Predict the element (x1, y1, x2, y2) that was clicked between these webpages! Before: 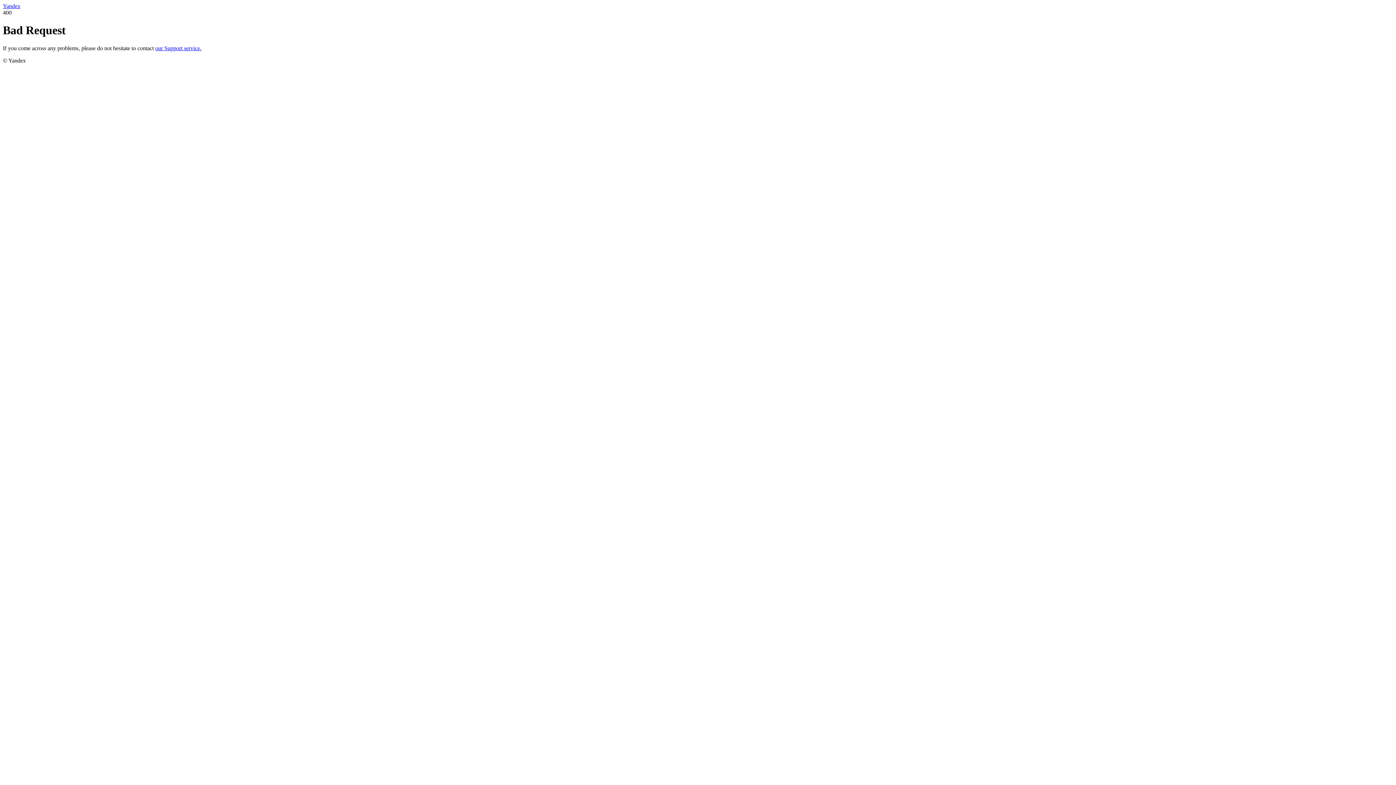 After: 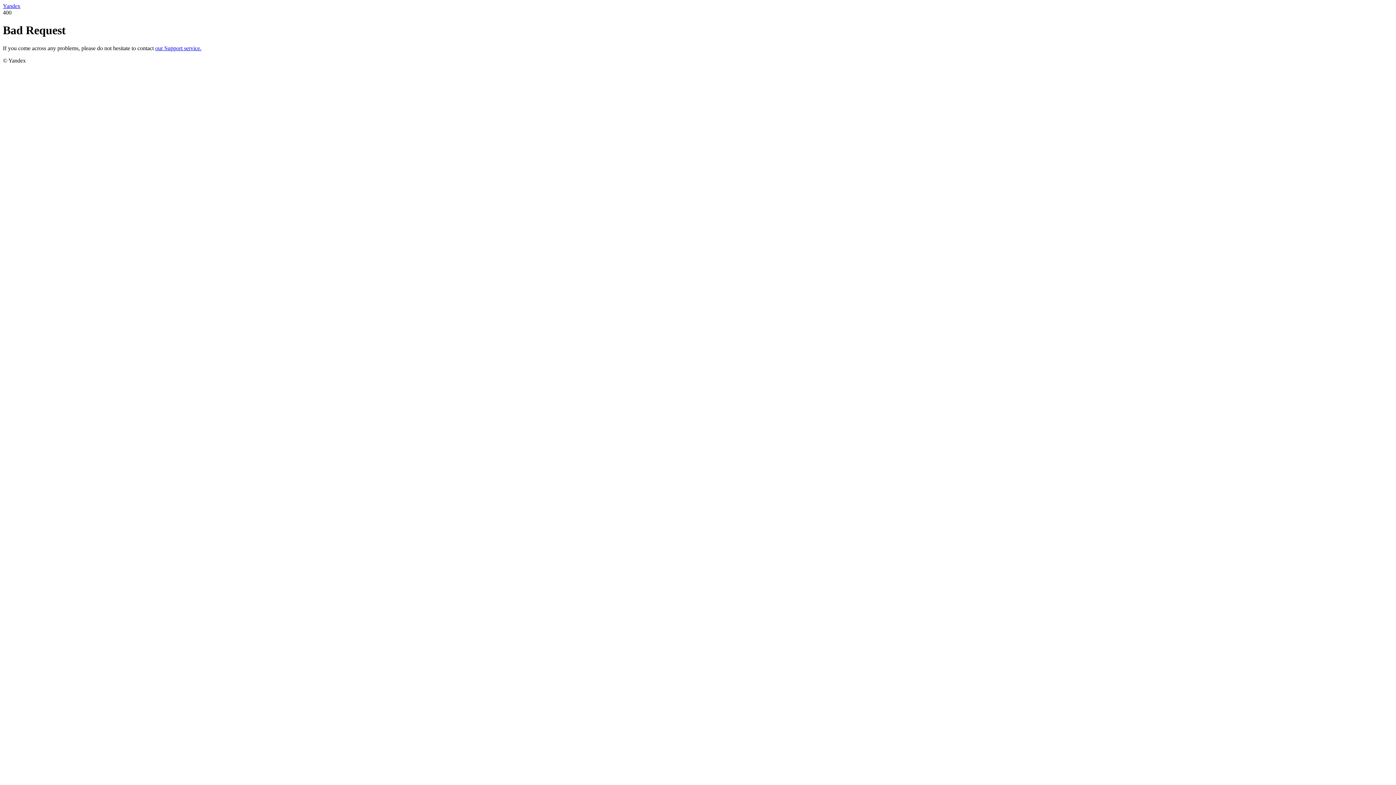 Action: bbox: (2, 2, 20, 9) label: Yandex